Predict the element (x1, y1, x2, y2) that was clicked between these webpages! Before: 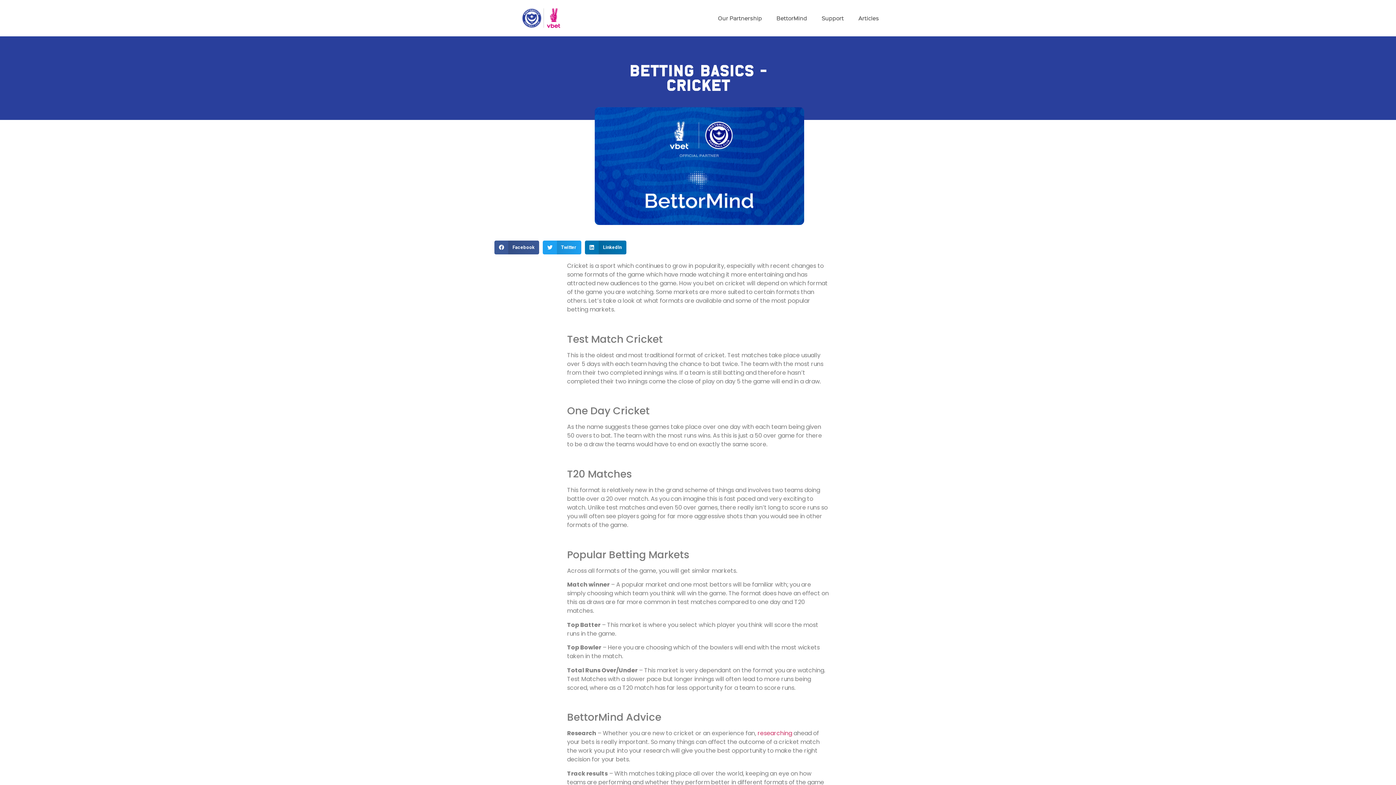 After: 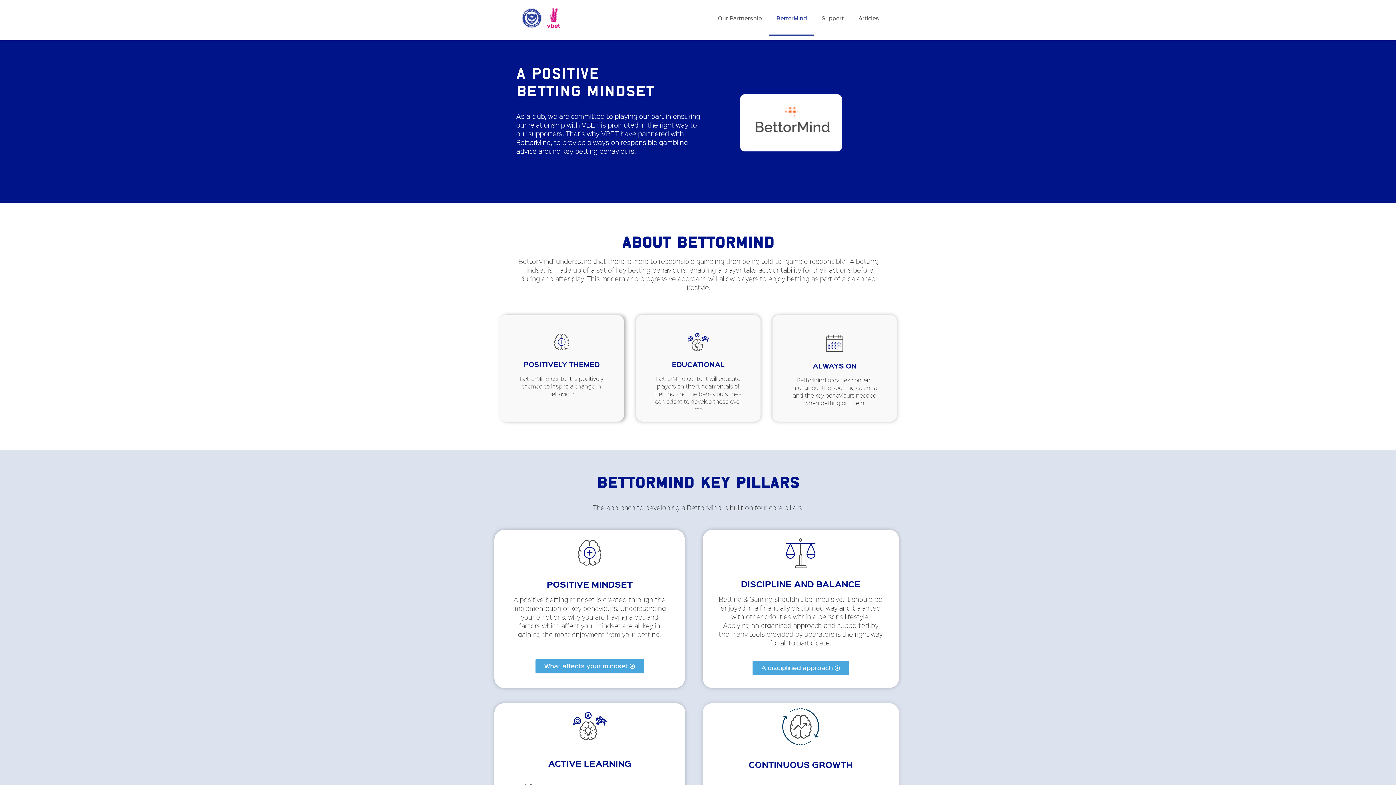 Action: bbox: (769, 0, 814, 36) label: BettorMind